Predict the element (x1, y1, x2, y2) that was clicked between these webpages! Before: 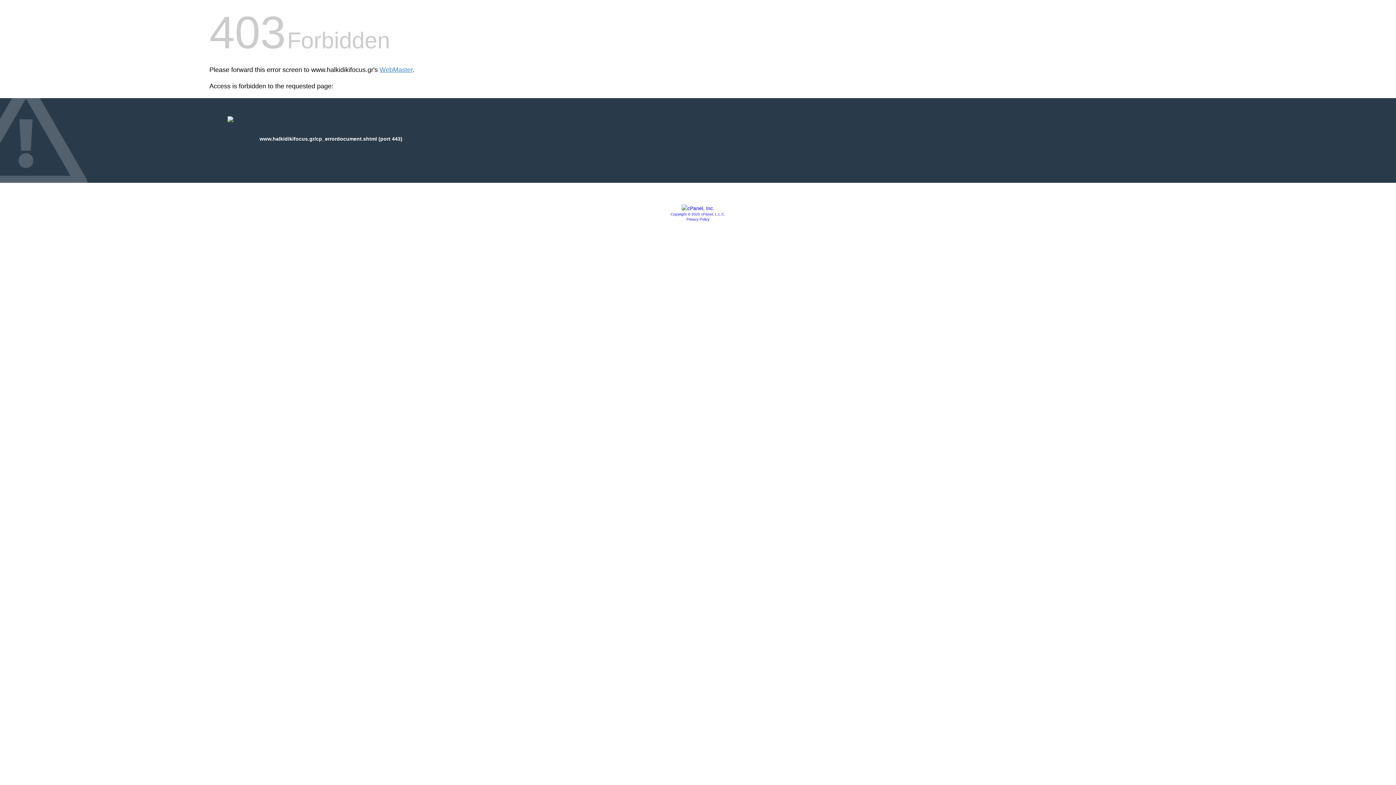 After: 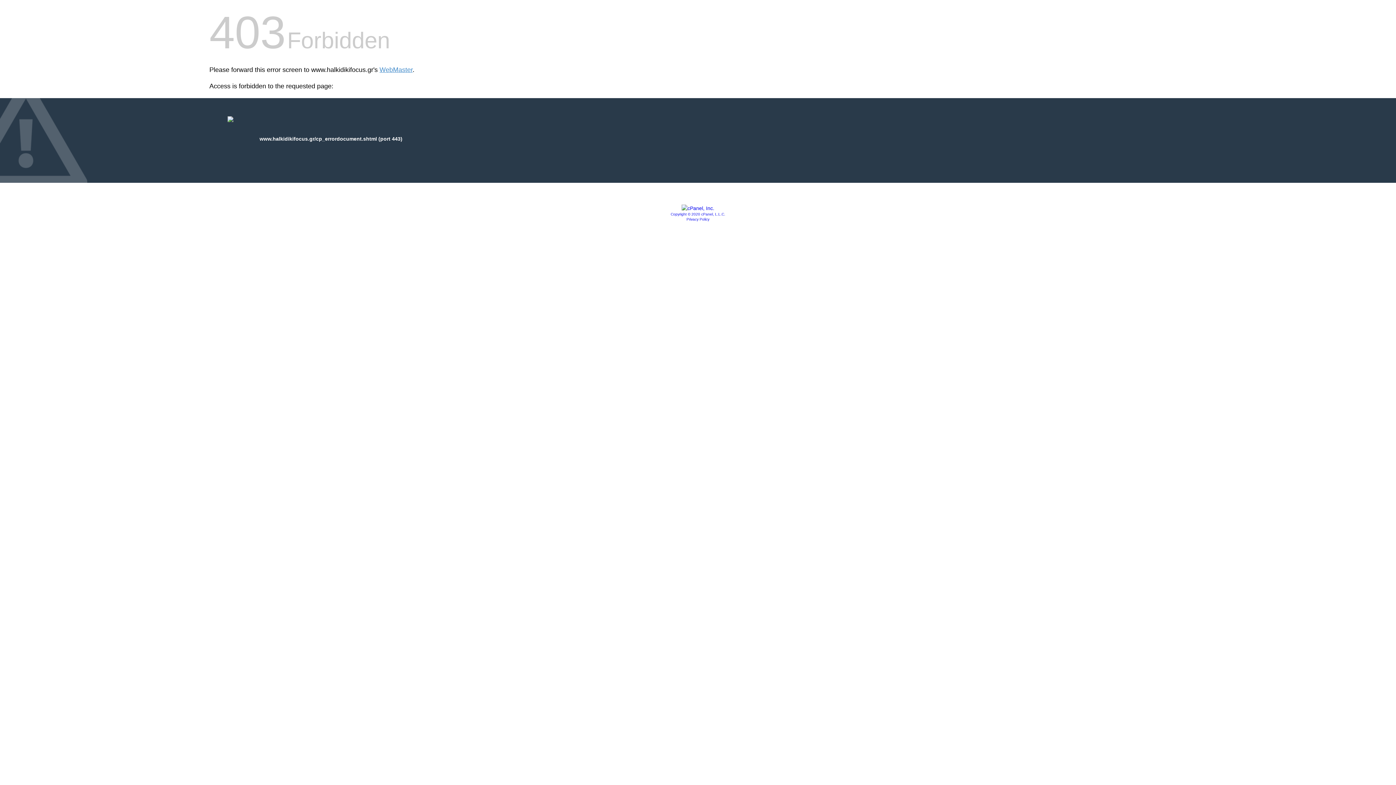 Action: label: Privacy Policy bbox: (686, 217, 709, 221)